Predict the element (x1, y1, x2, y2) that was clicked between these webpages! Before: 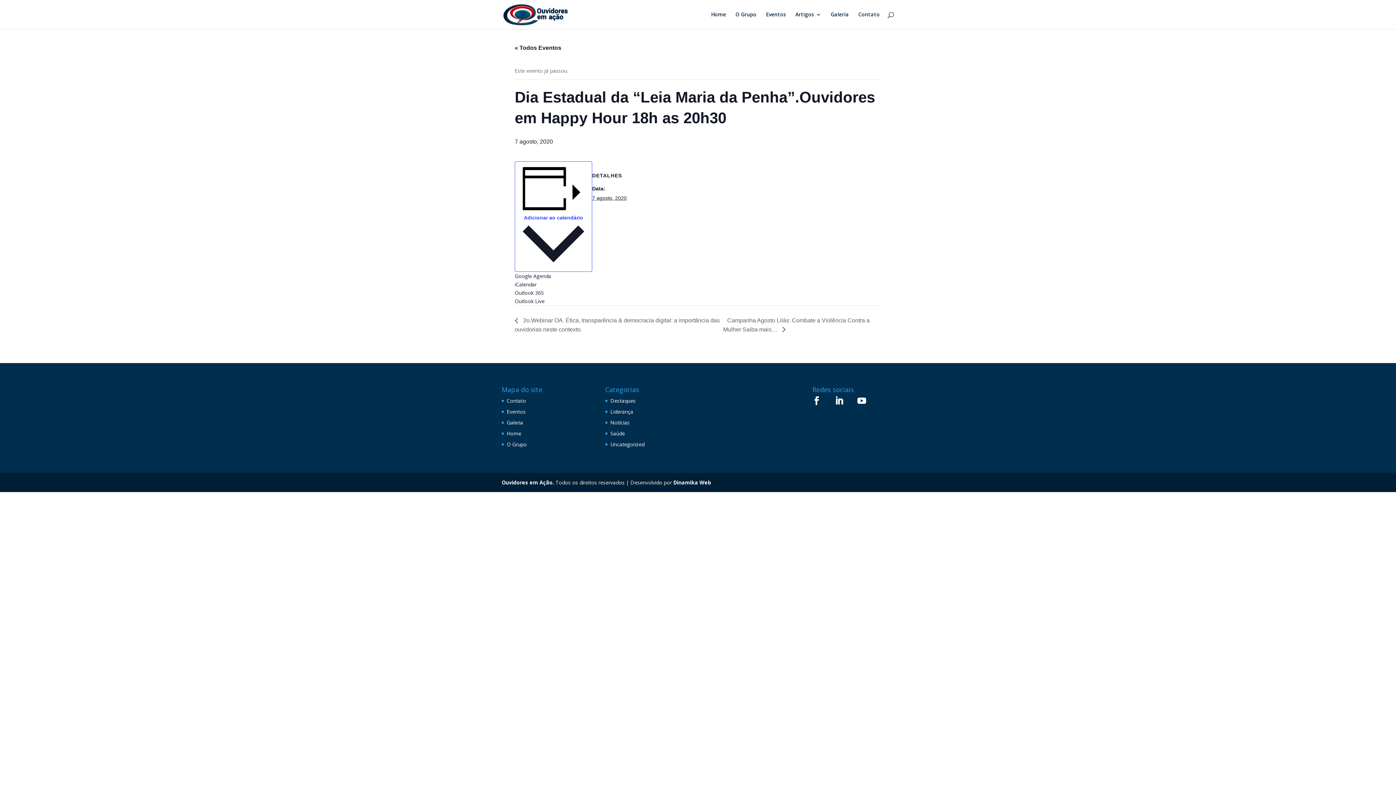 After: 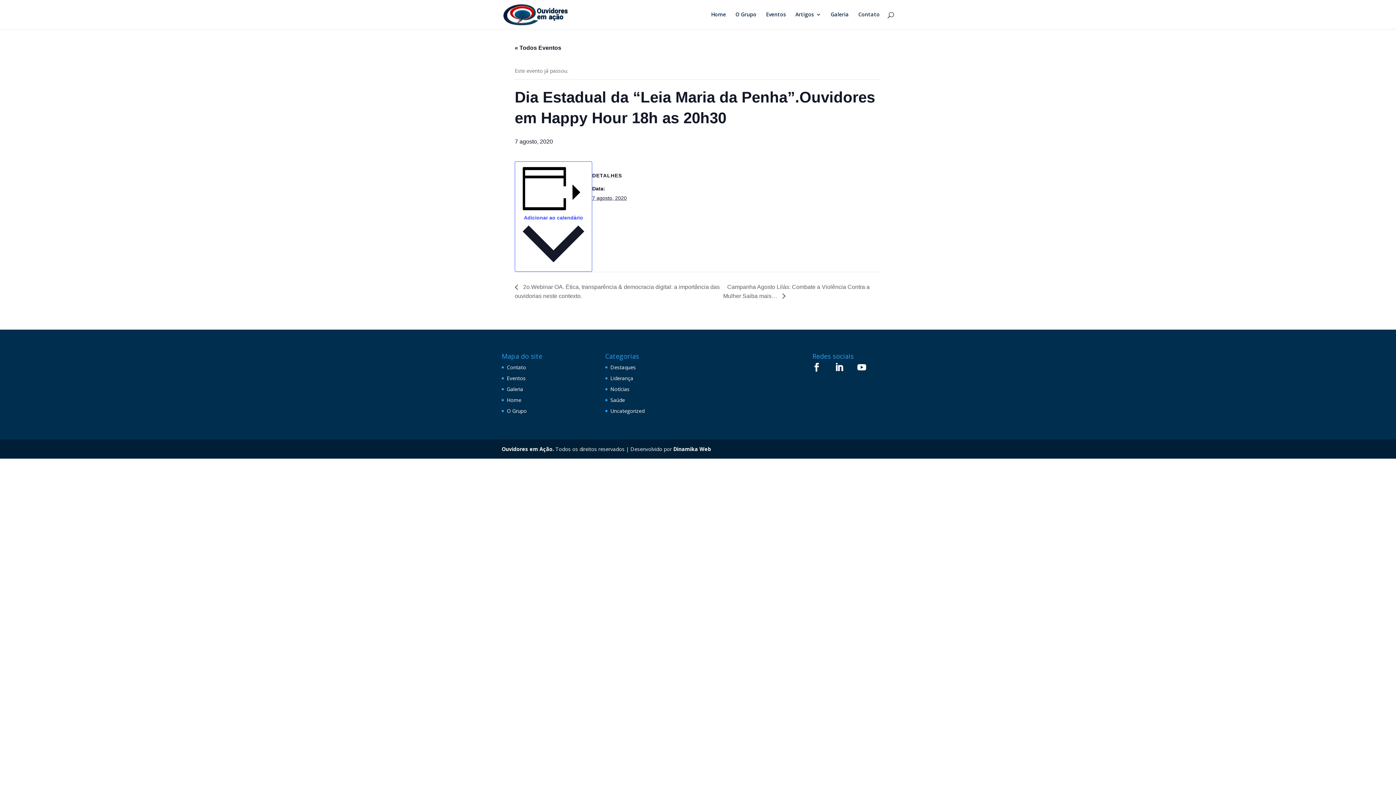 Action: bbox: (610, 408, 633, 415) label: Liderança